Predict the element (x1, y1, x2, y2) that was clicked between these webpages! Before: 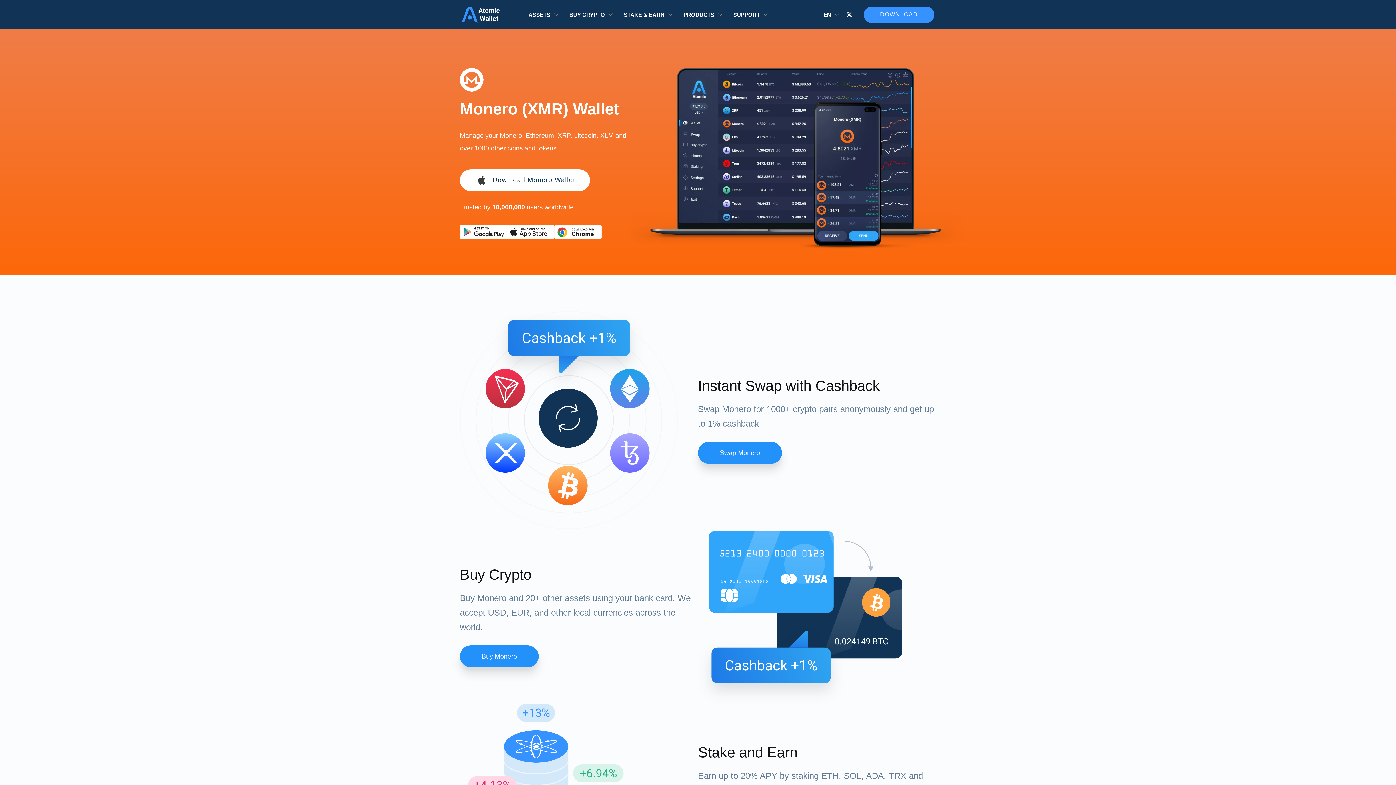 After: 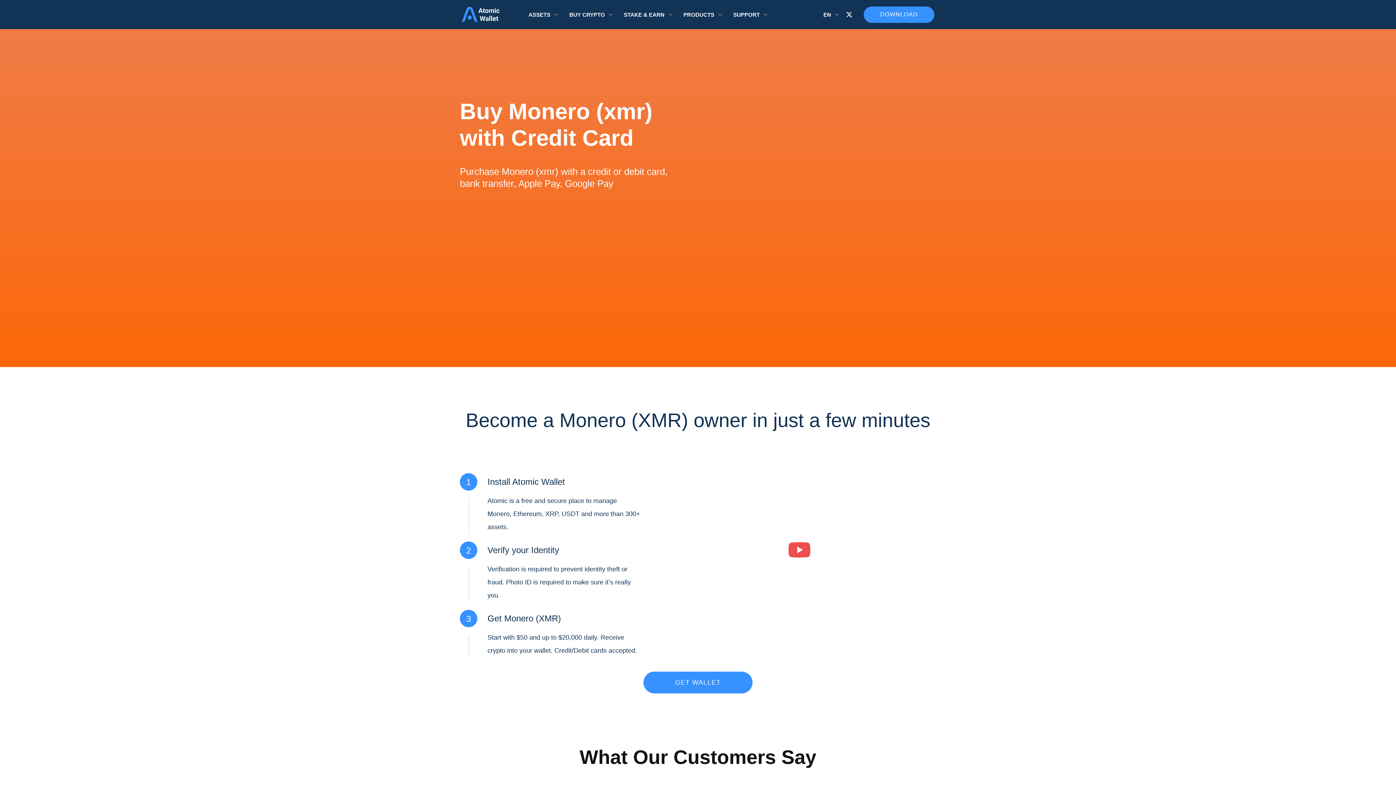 Action: label: Buy Monero bbox: (460, 645, 538, 667)